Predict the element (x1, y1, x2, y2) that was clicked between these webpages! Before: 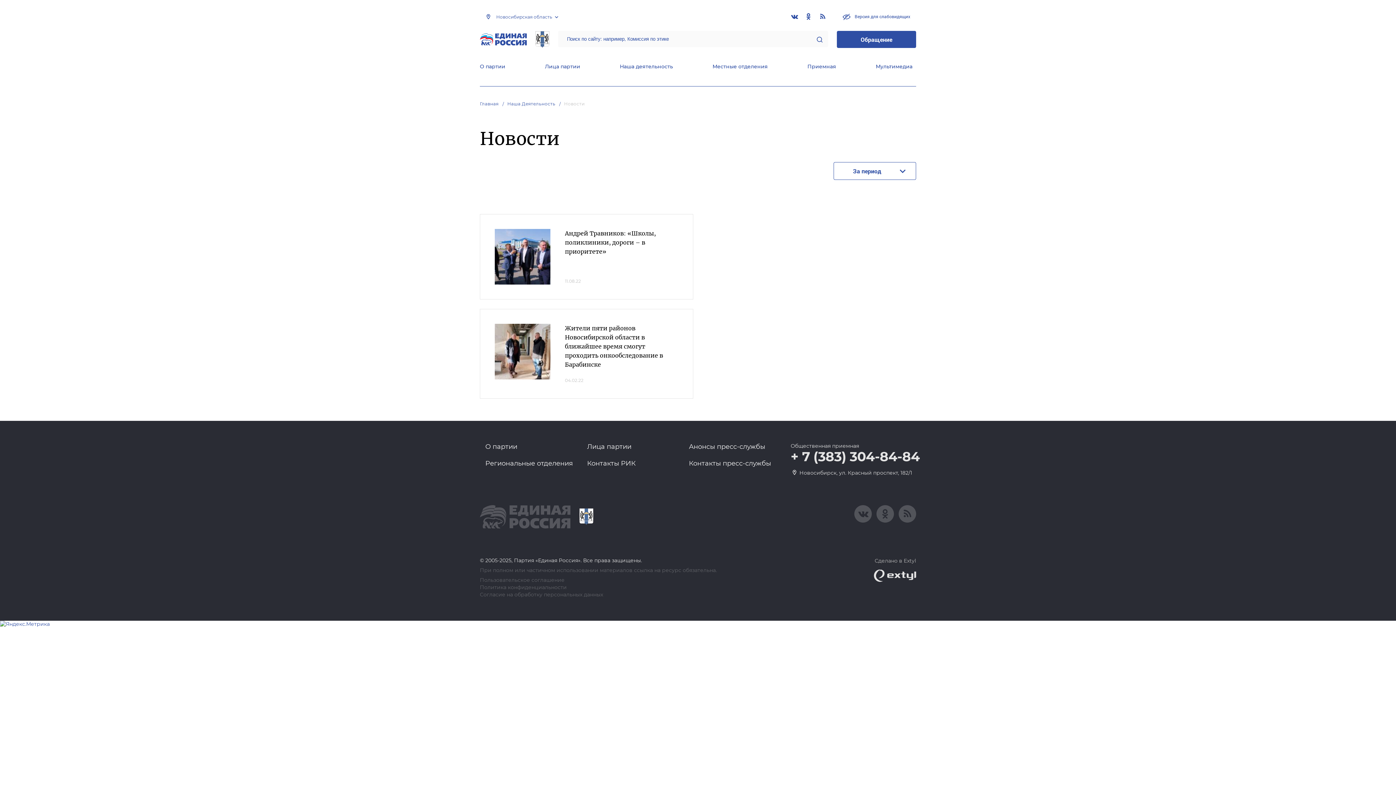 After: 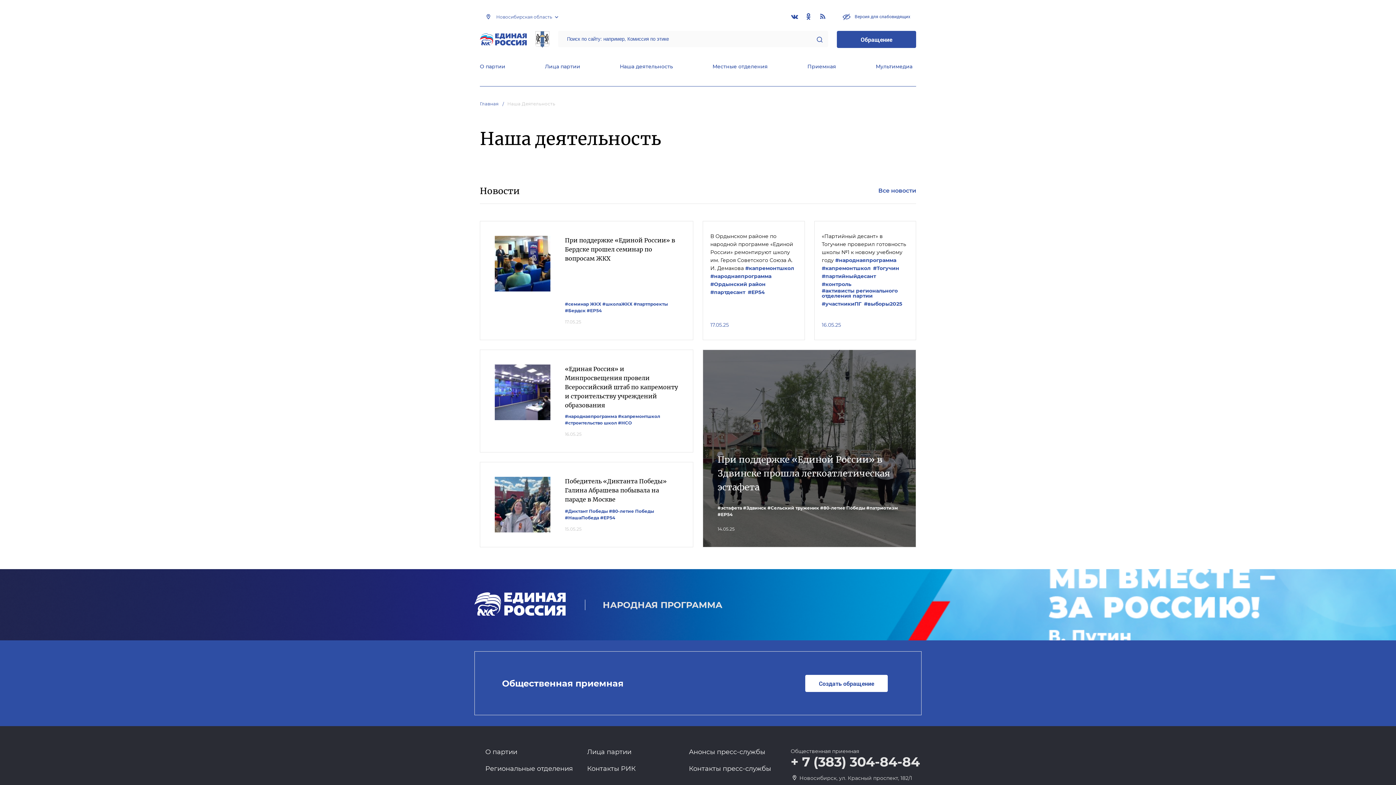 Action: bbox: (620, 63, 673, 71) label: Наша деятельность